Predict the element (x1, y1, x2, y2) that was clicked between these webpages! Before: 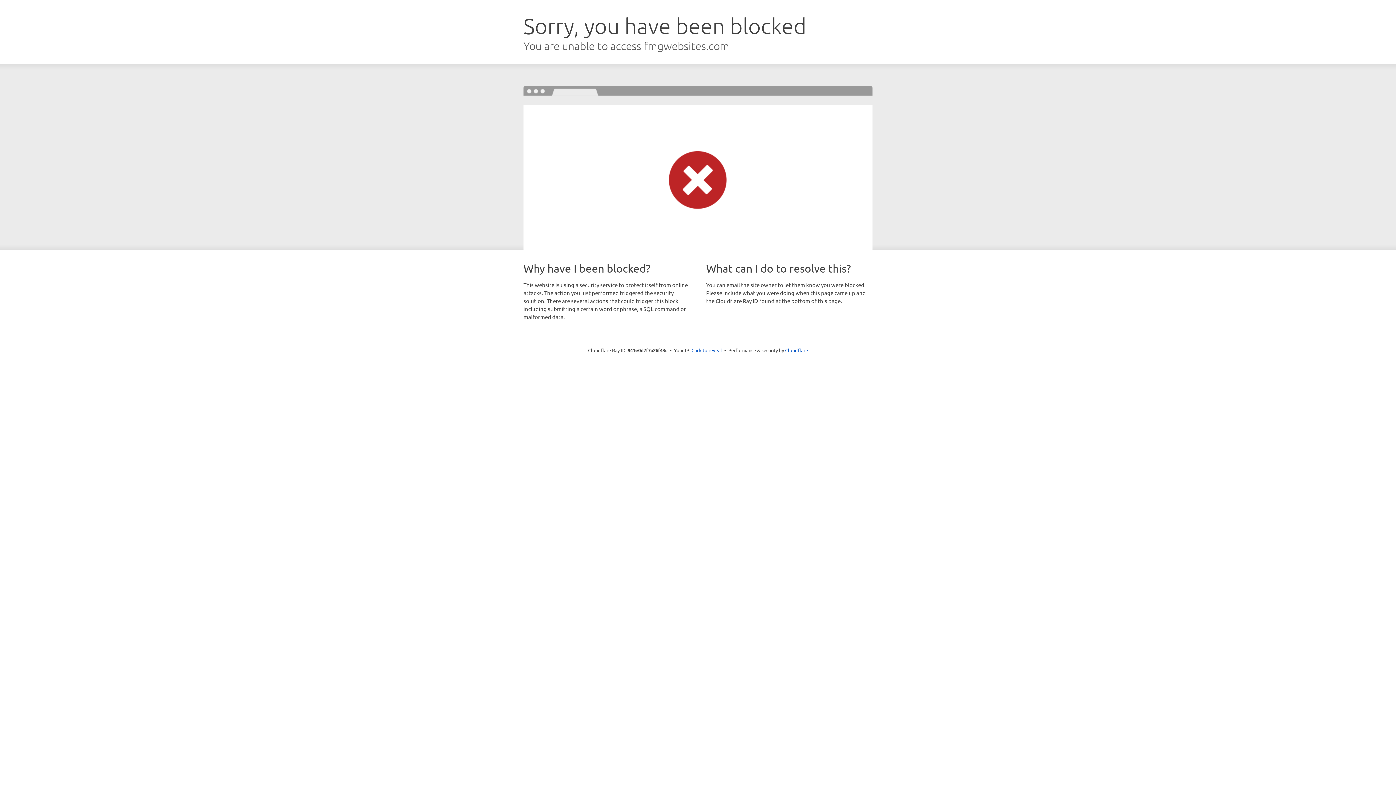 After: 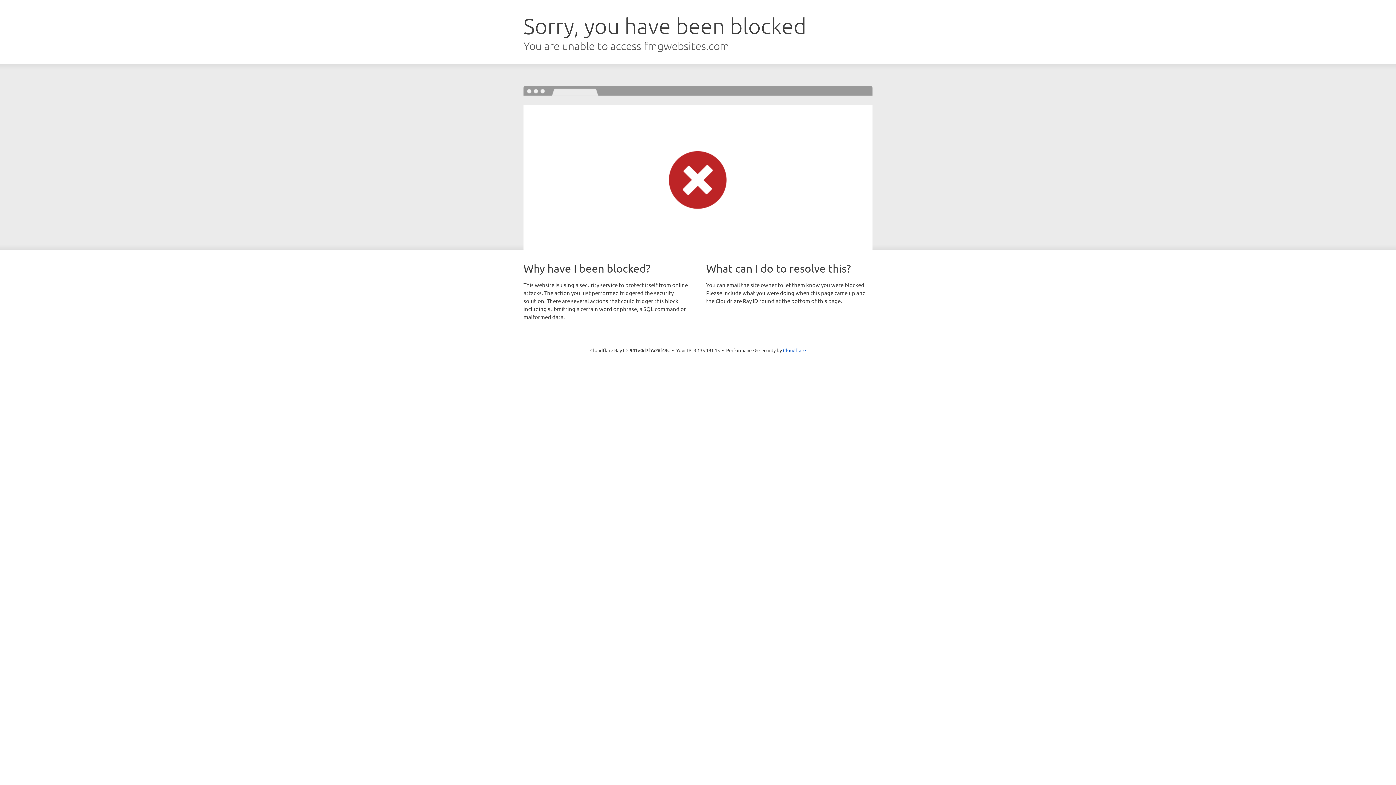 Action: bbox: (691, 346, 722, 353) label: Click to reveal